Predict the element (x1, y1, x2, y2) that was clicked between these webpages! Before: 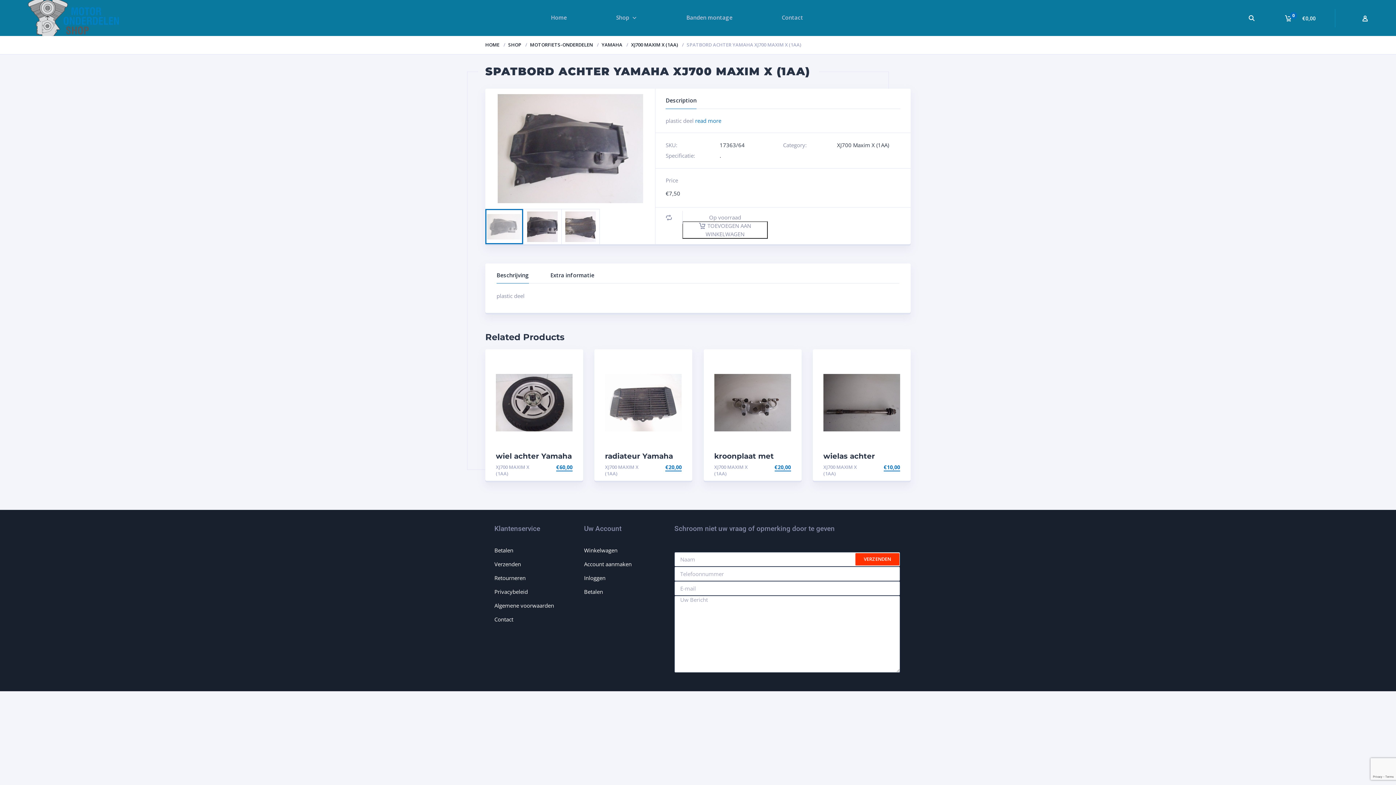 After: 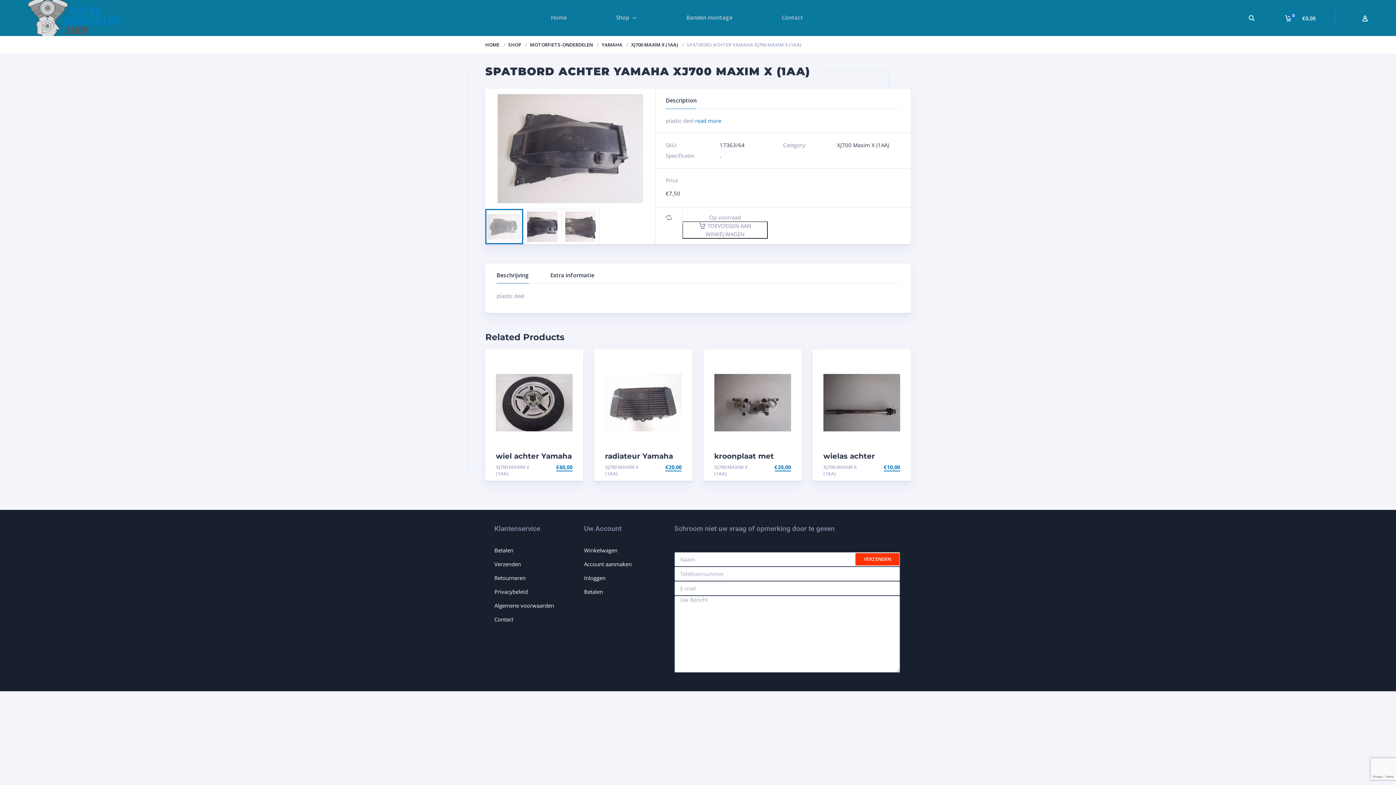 Action: label: Beschrijving bbox: (496, 271, 529, 283)